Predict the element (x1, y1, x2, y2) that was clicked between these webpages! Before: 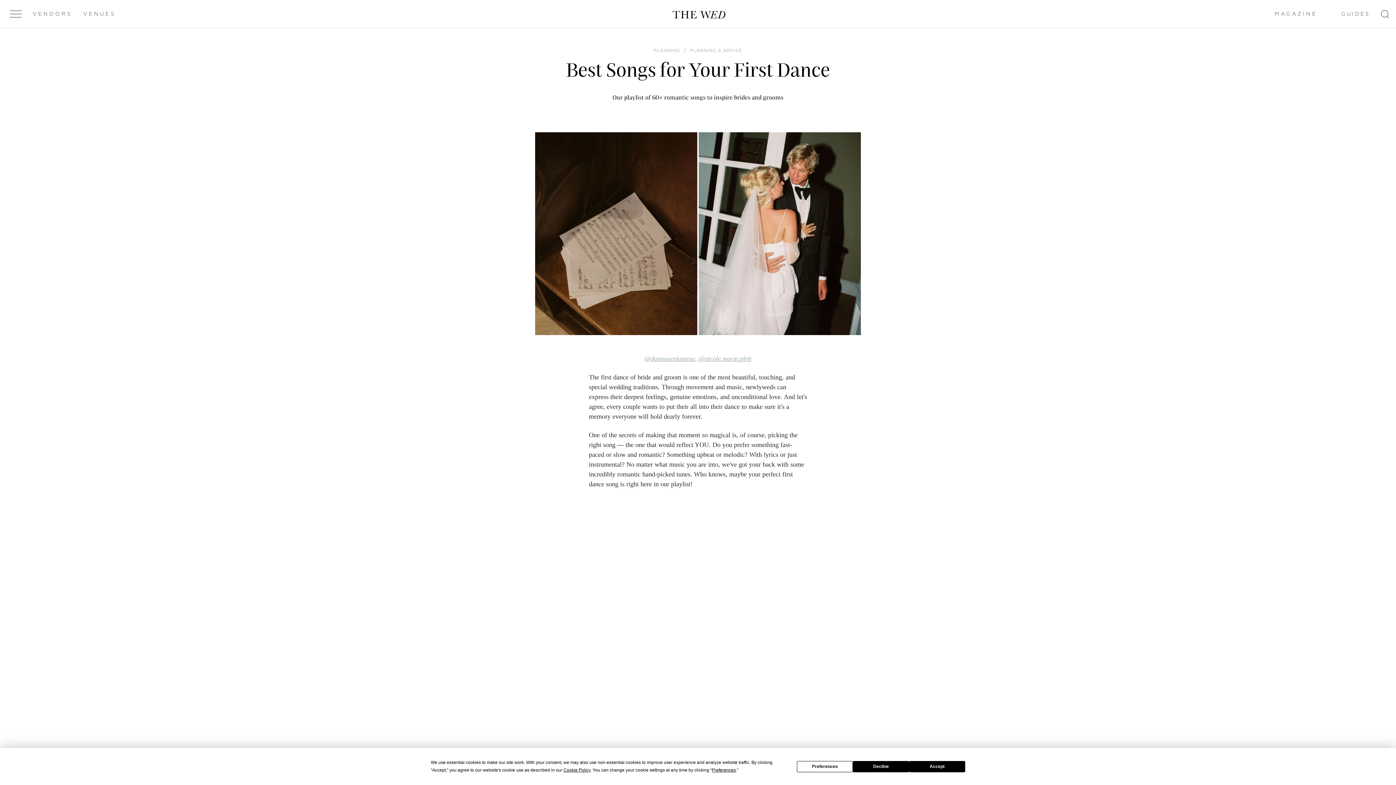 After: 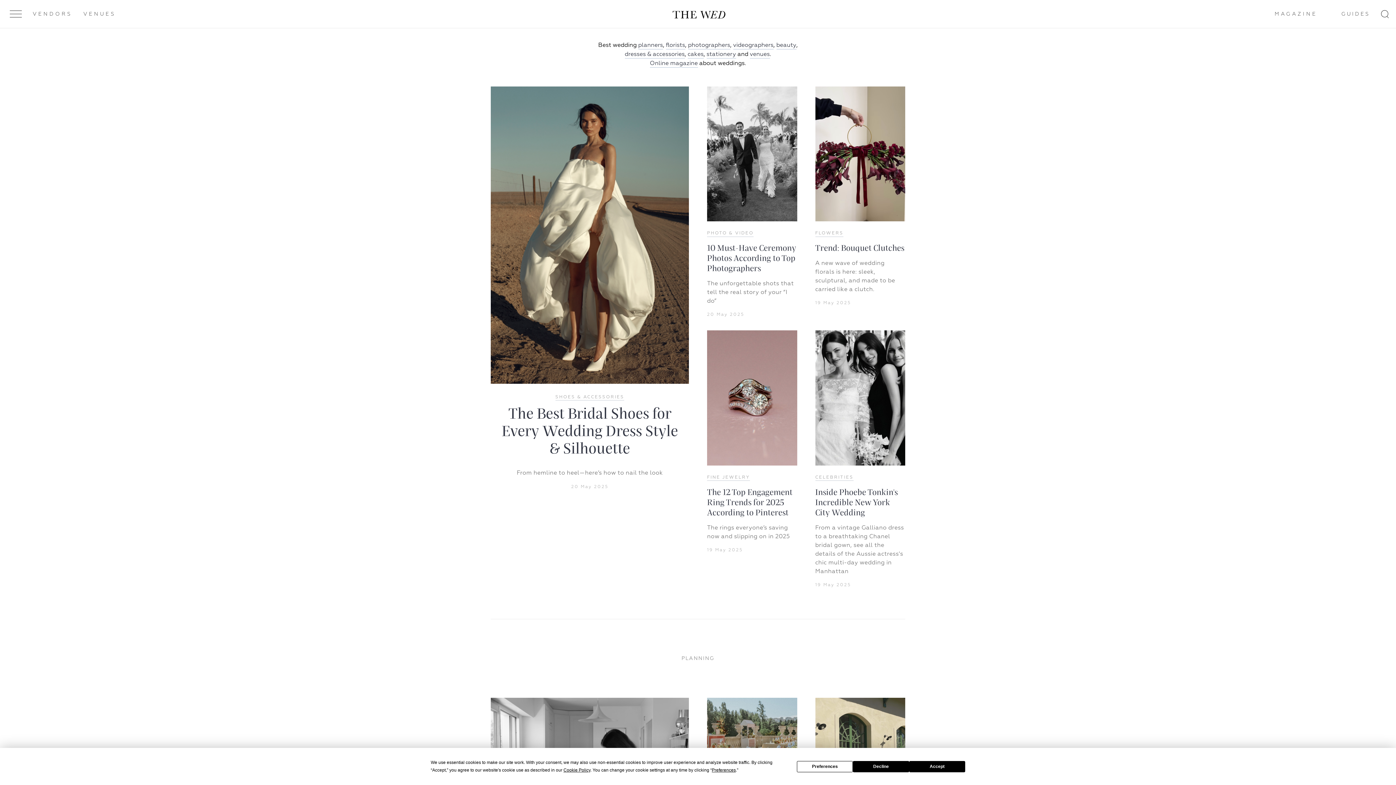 Action: bbox: (663, 10, 733, 20)